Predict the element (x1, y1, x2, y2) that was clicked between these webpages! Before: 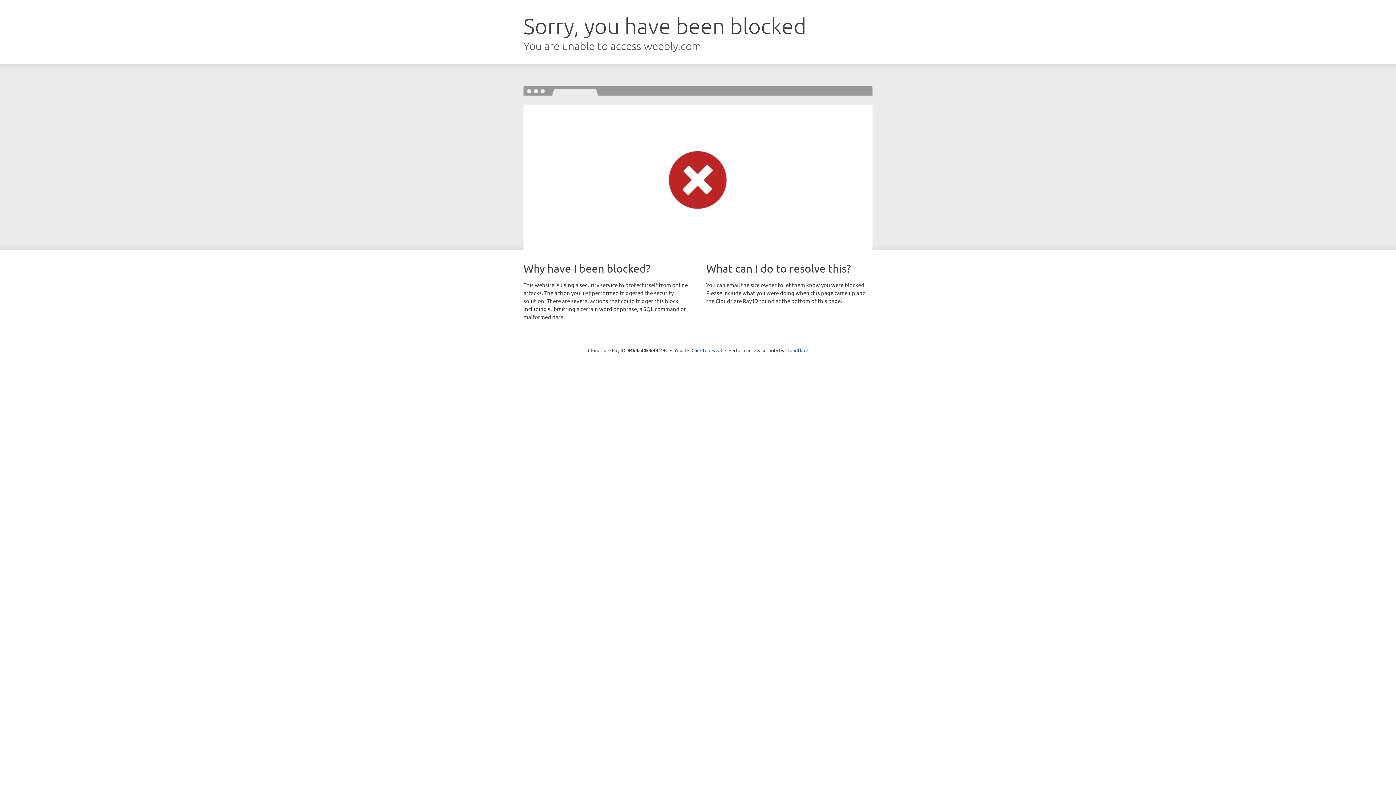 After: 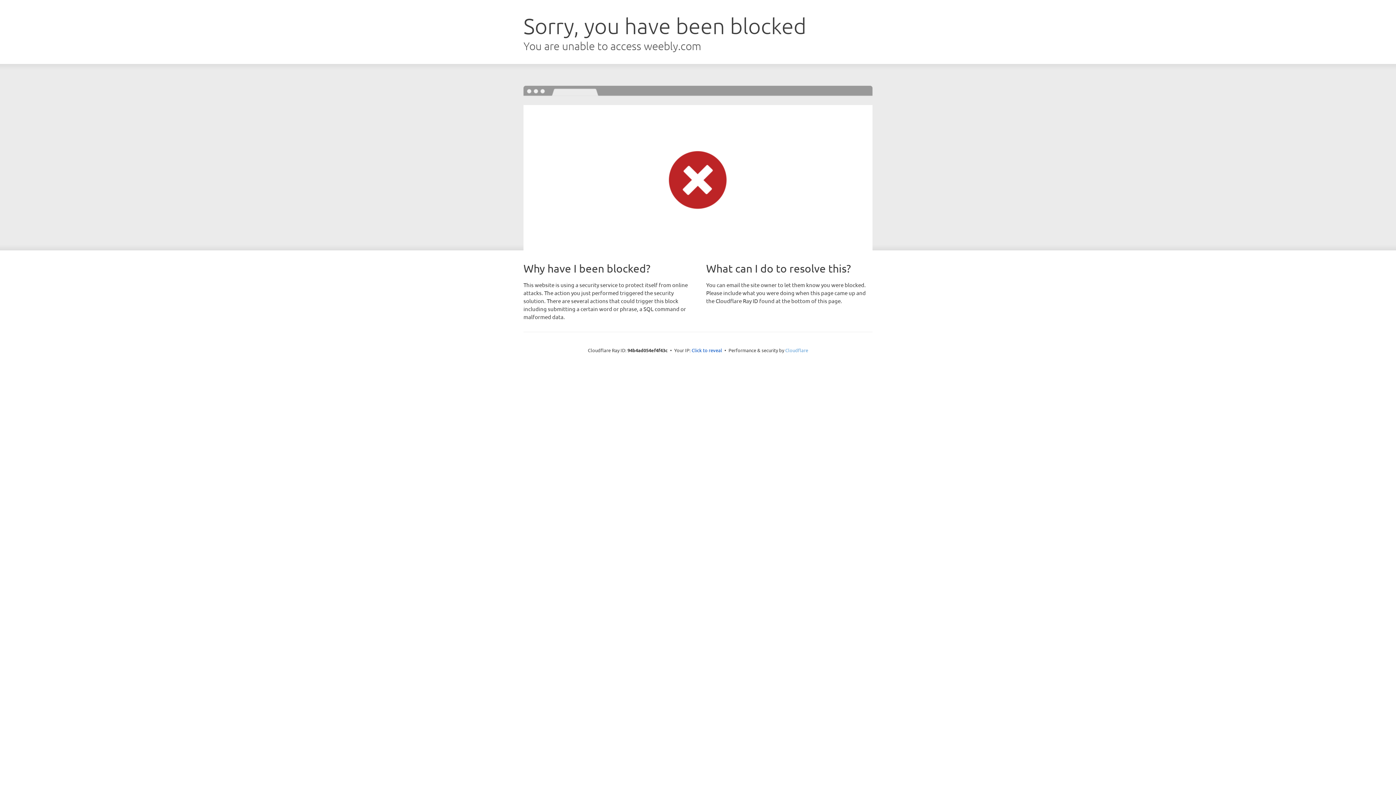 Action: label: Cloudflare bbox: (785, 347, 808, 353)